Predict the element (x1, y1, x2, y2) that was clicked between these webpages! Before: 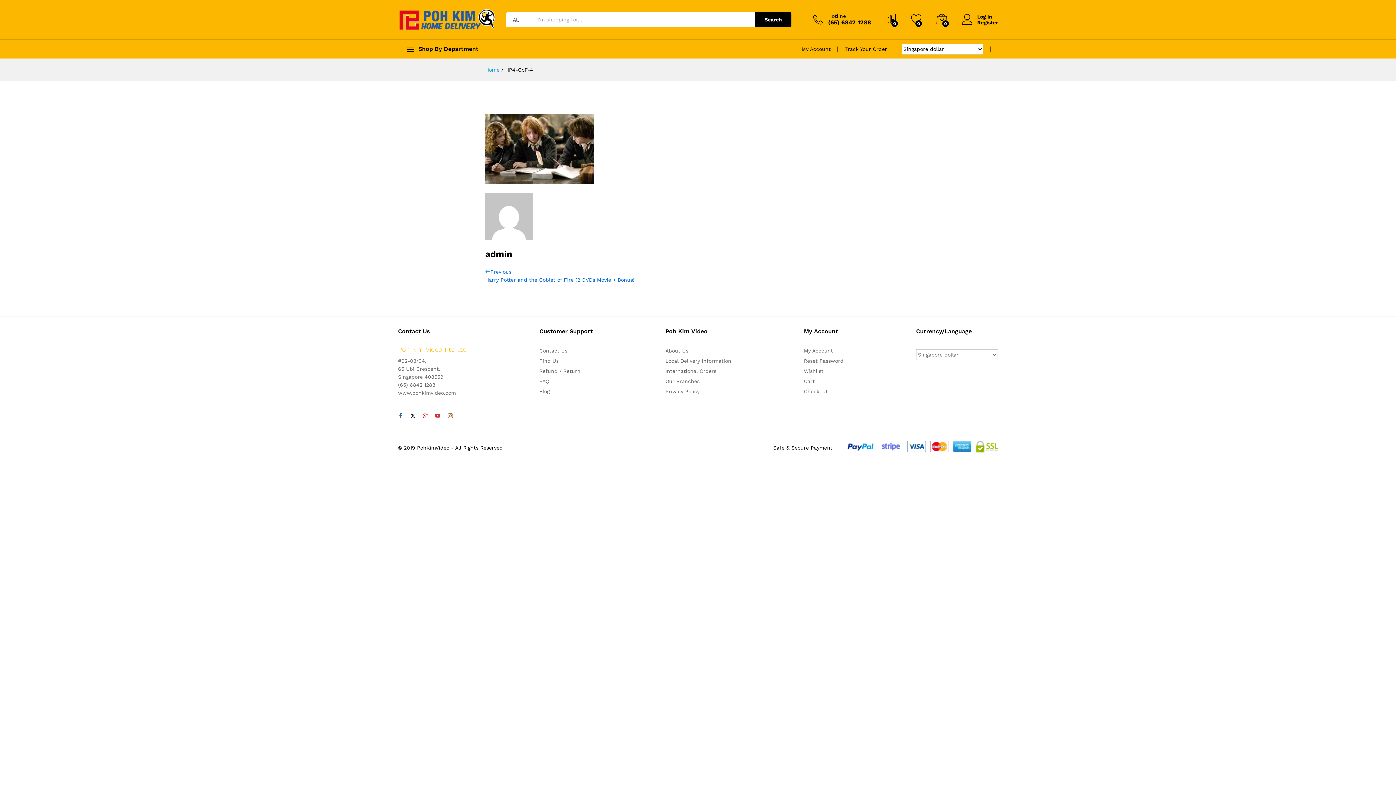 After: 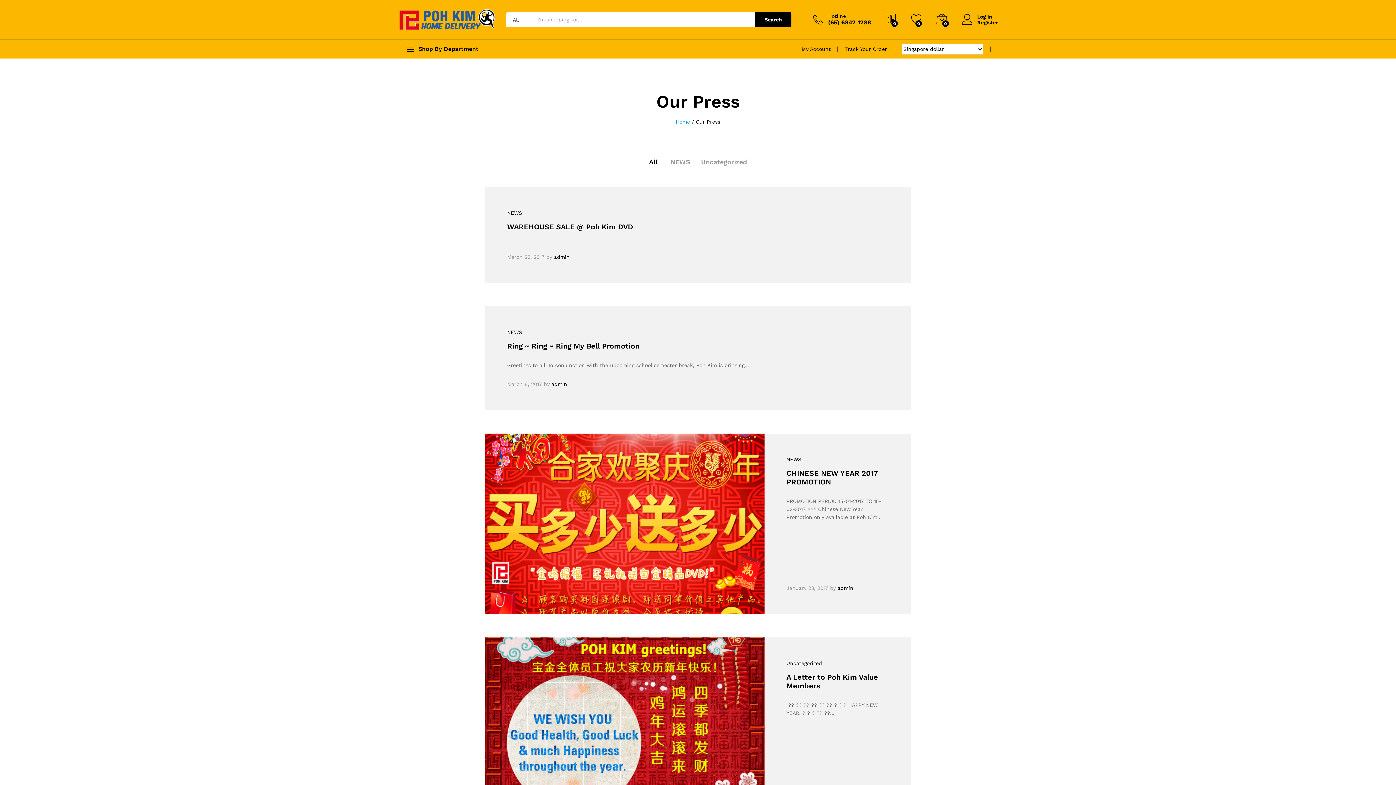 Action: label: Blog bbox: (539, 388, 549, 394)